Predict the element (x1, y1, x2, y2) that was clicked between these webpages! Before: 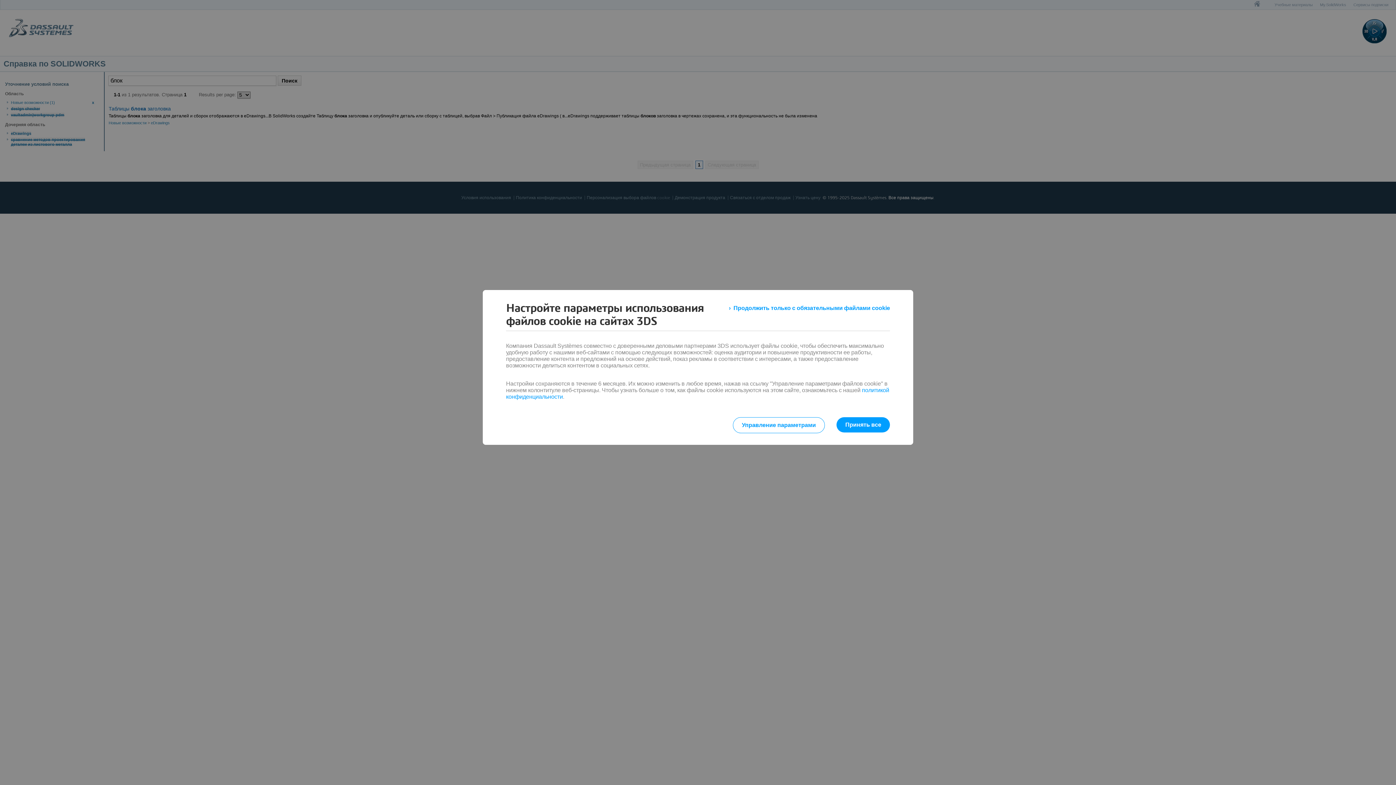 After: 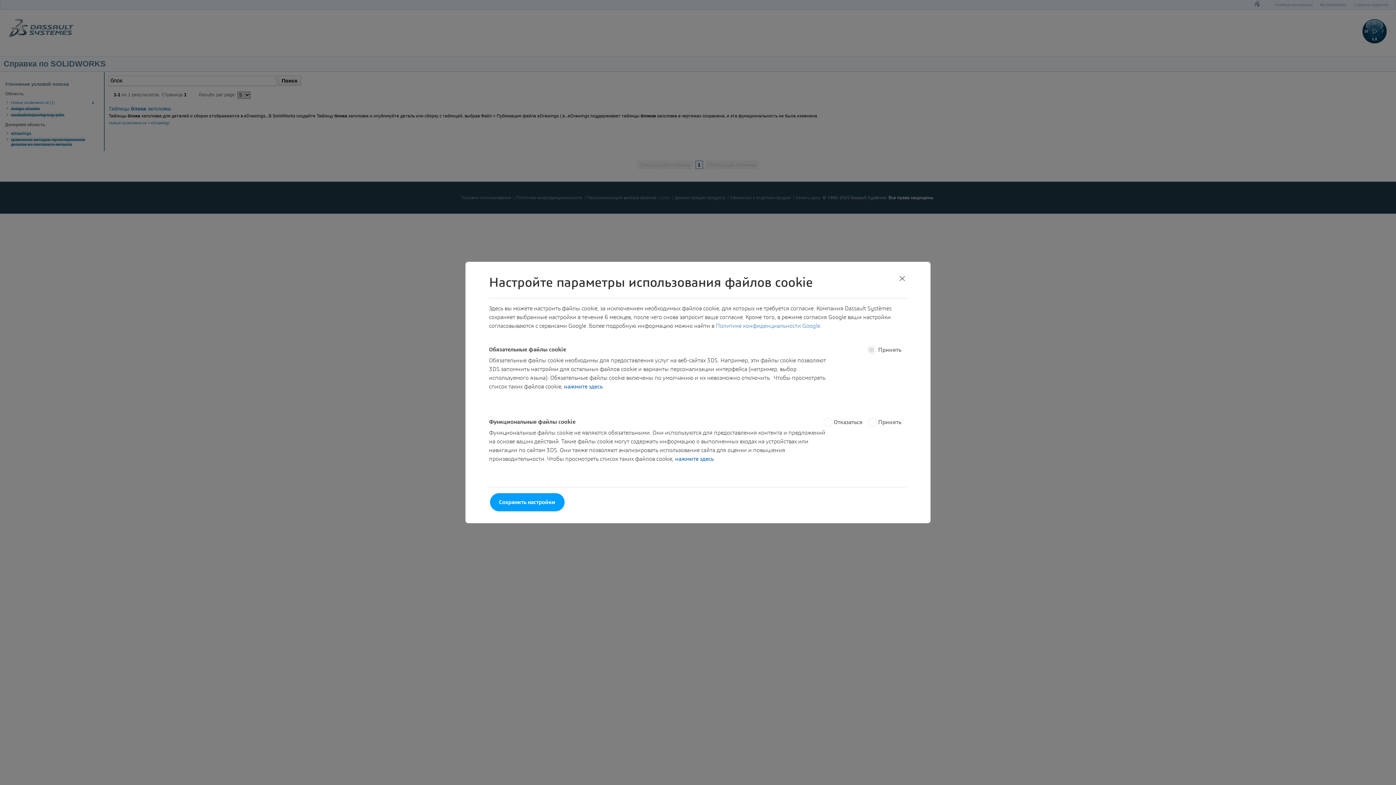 Action: label: Управление параметрами bbox: (732, 417, 825, 433)